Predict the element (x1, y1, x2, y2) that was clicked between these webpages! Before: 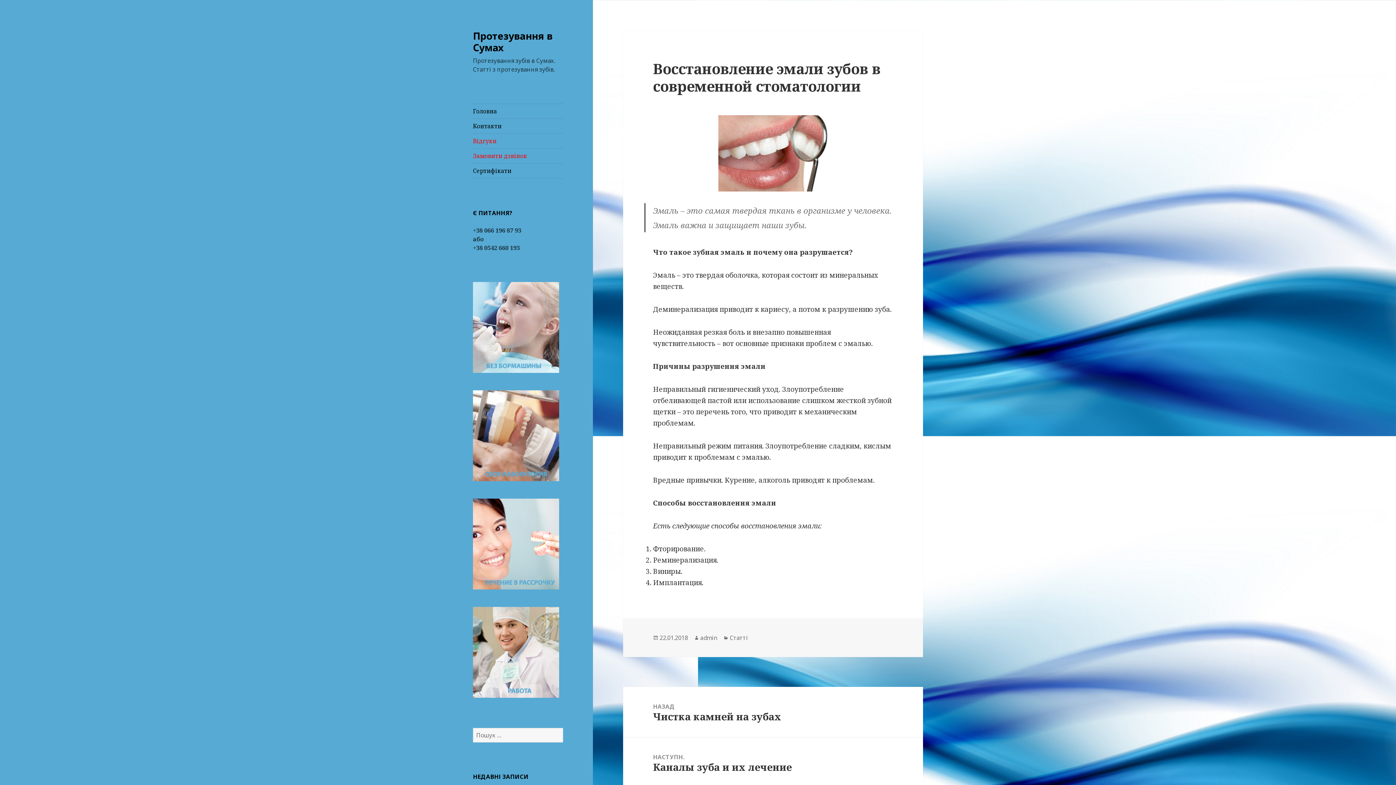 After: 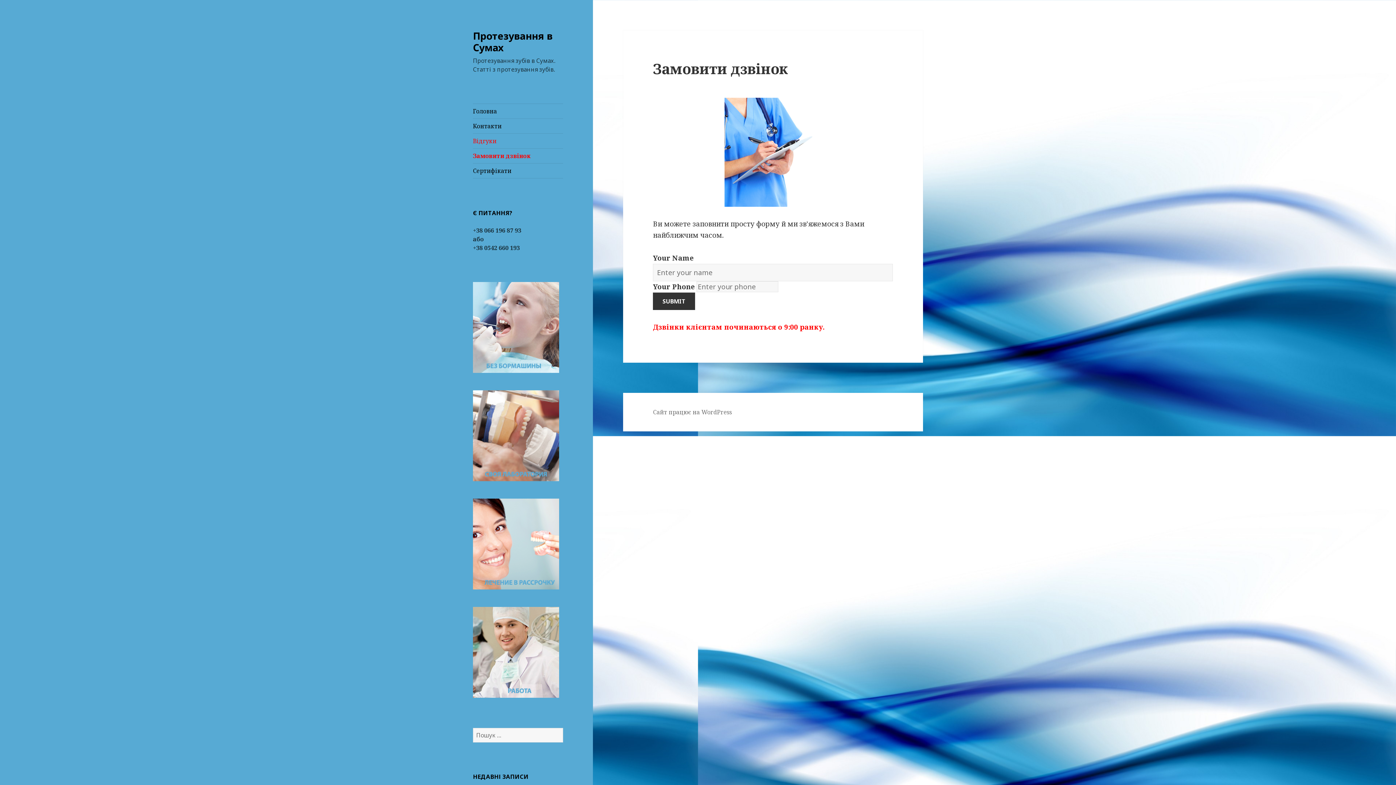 Action: label: Замовити дзвінок bbox: (473, 148, 563, 163)